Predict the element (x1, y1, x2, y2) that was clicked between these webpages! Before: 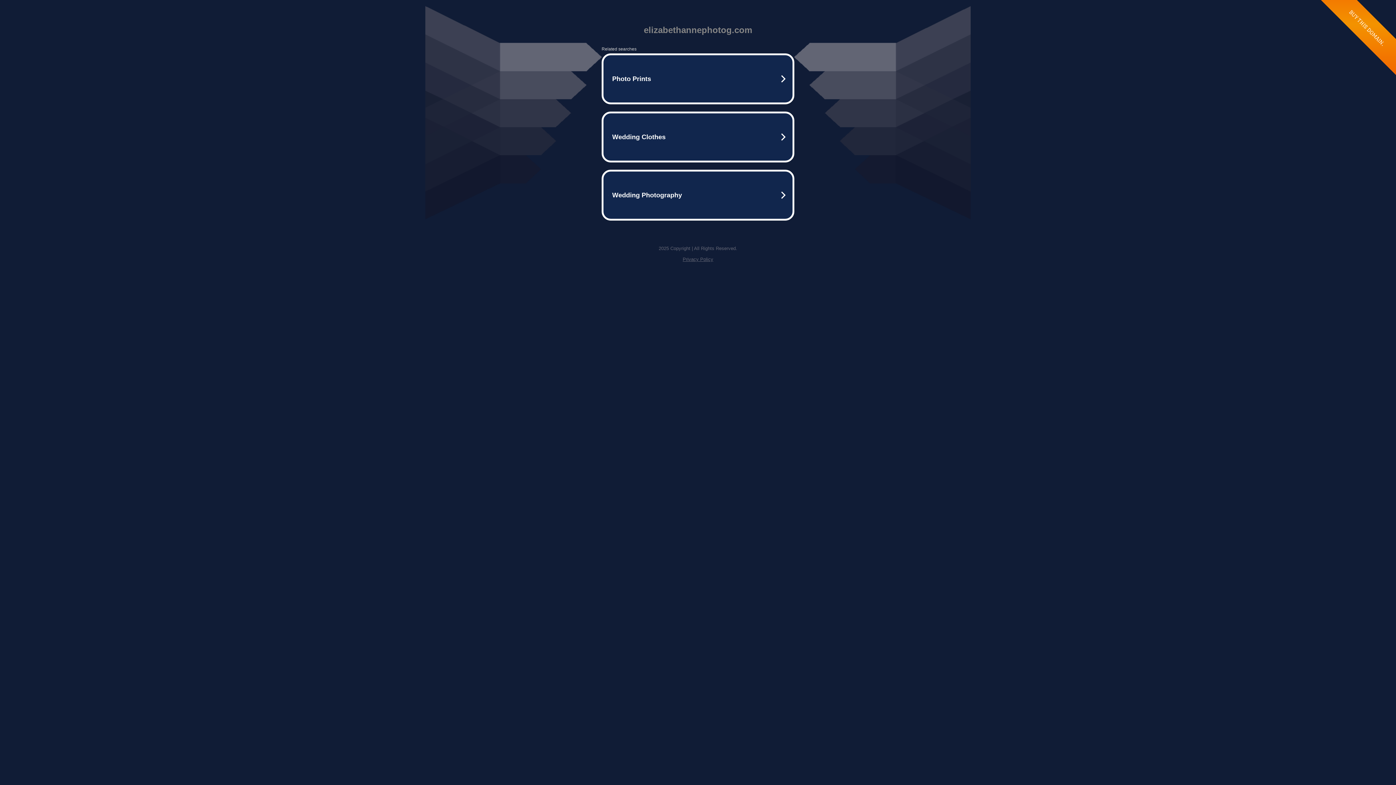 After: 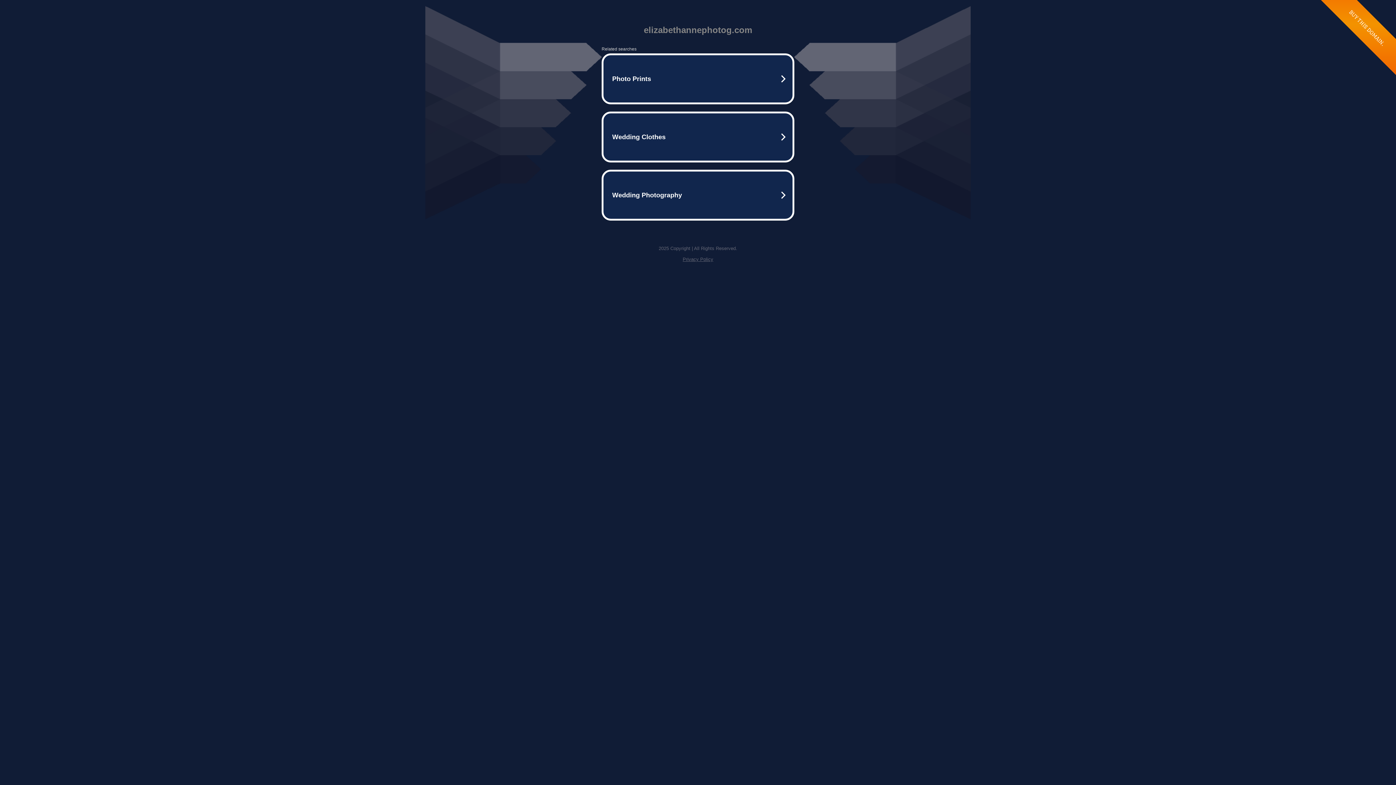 Action: label: Privacy Policy bbox: (682, 256, 713, 262)